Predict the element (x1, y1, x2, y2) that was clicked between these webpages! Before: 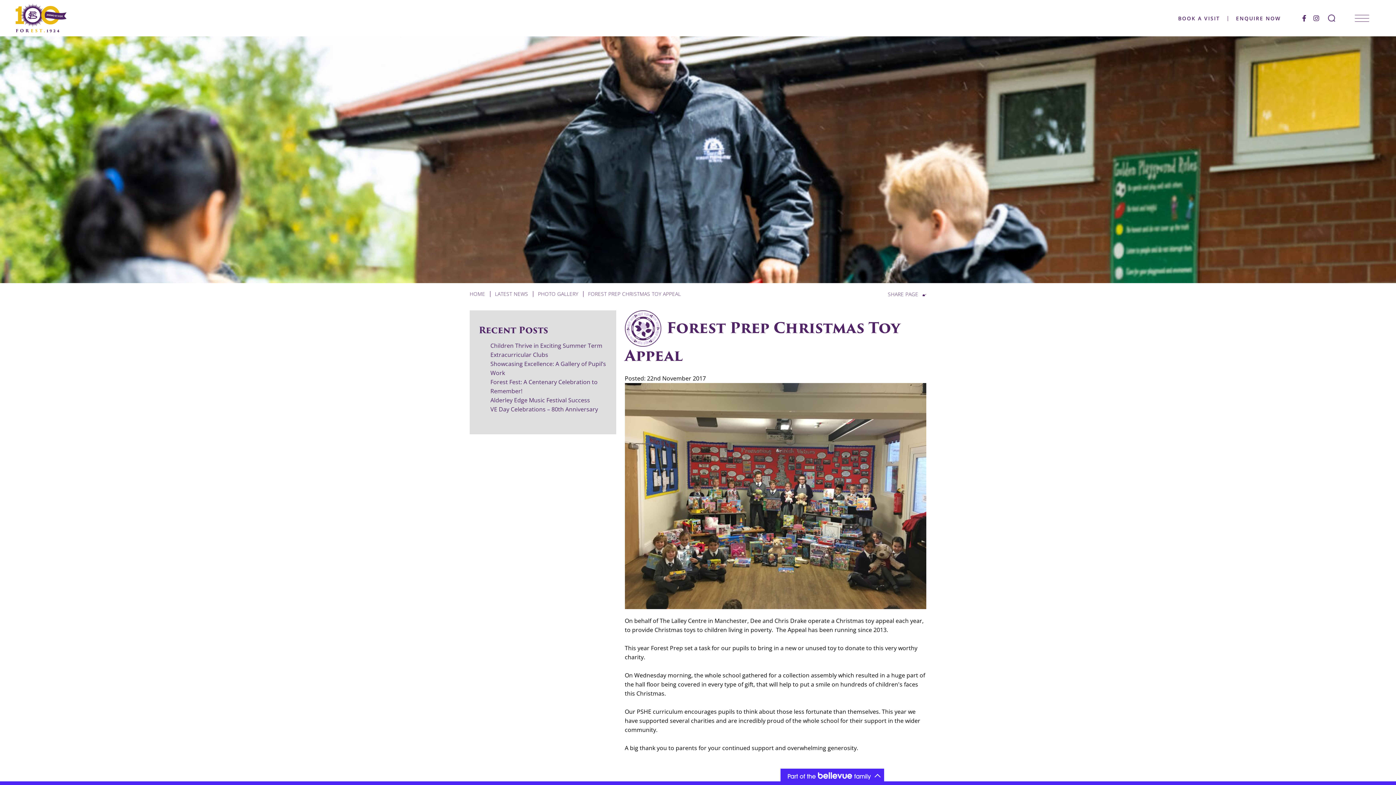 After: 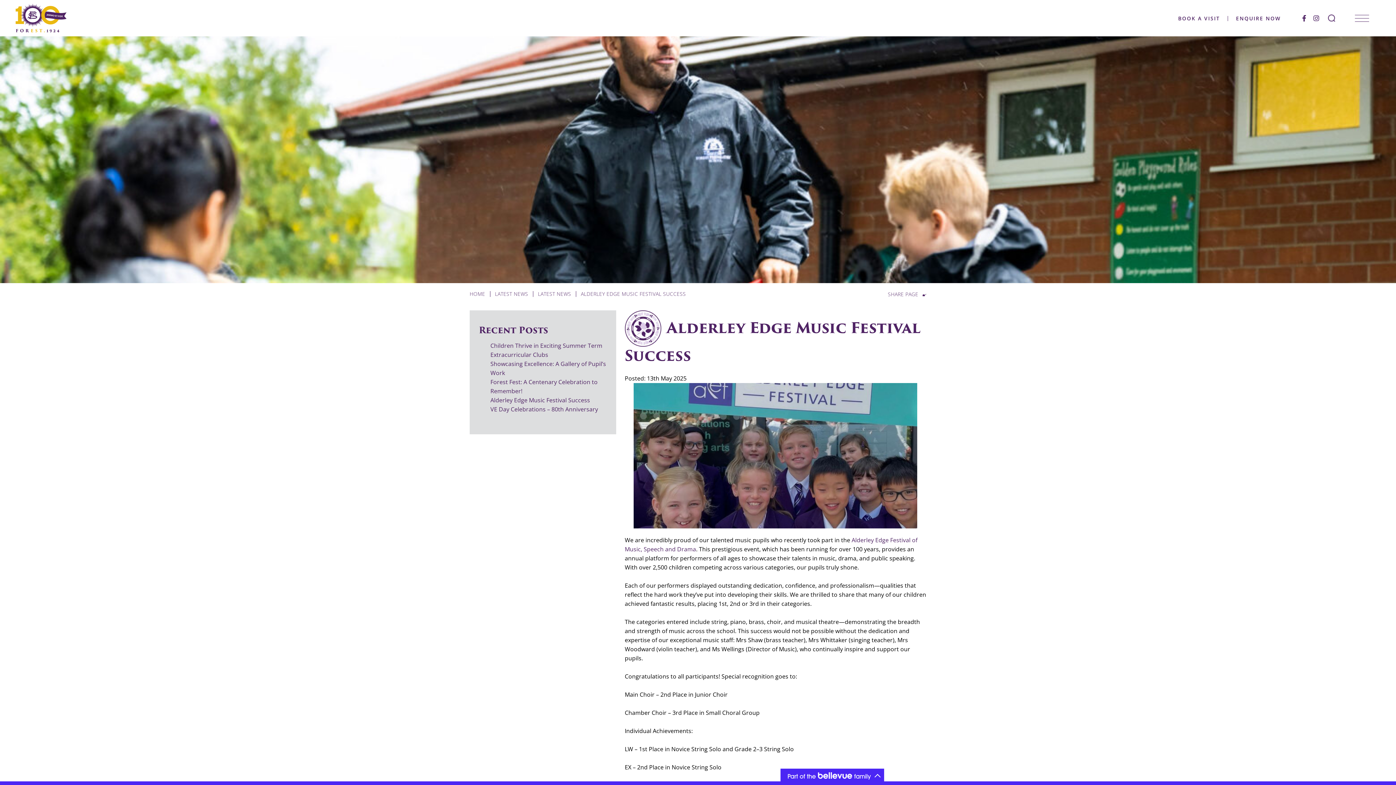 Action: label: Alderley Edge Music Festival Success bbox: (490, 396, 590, 404)